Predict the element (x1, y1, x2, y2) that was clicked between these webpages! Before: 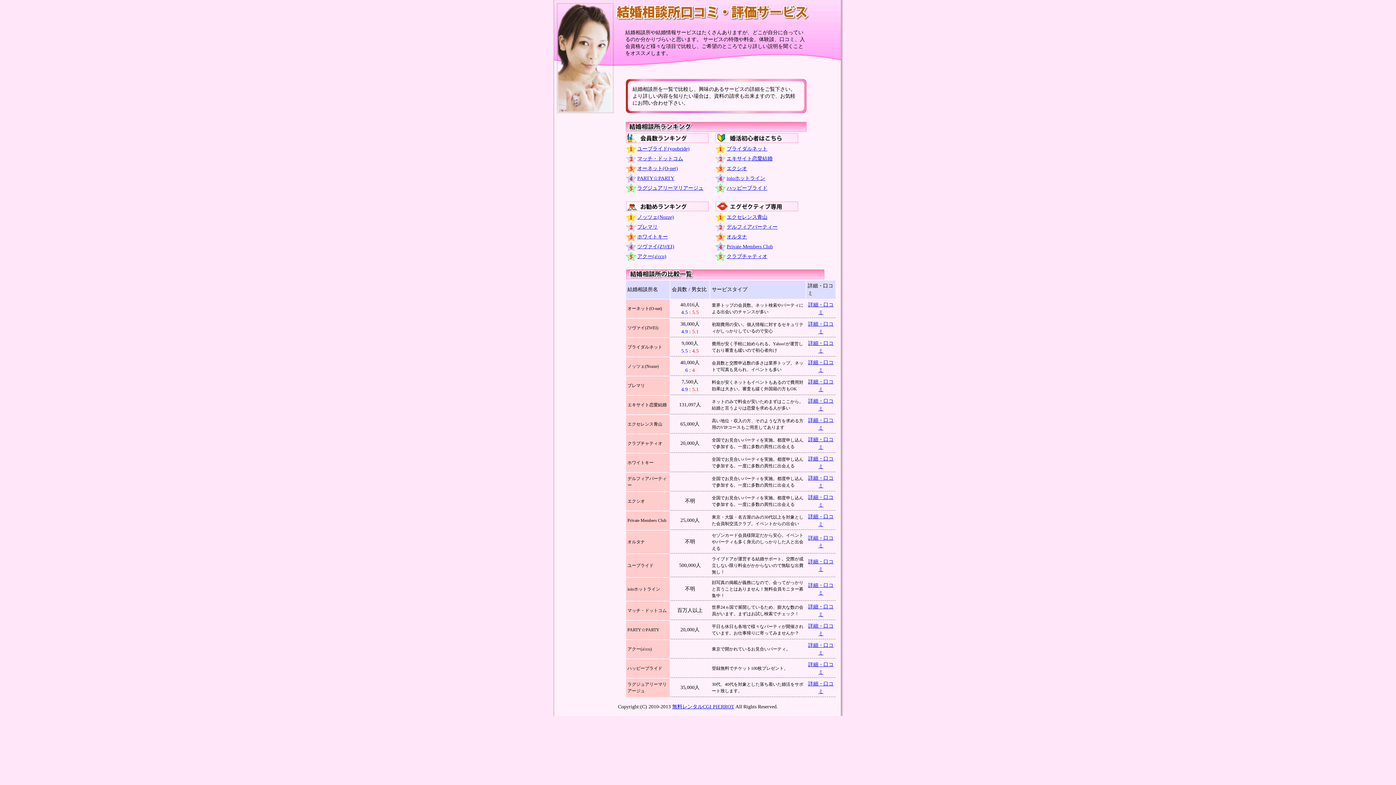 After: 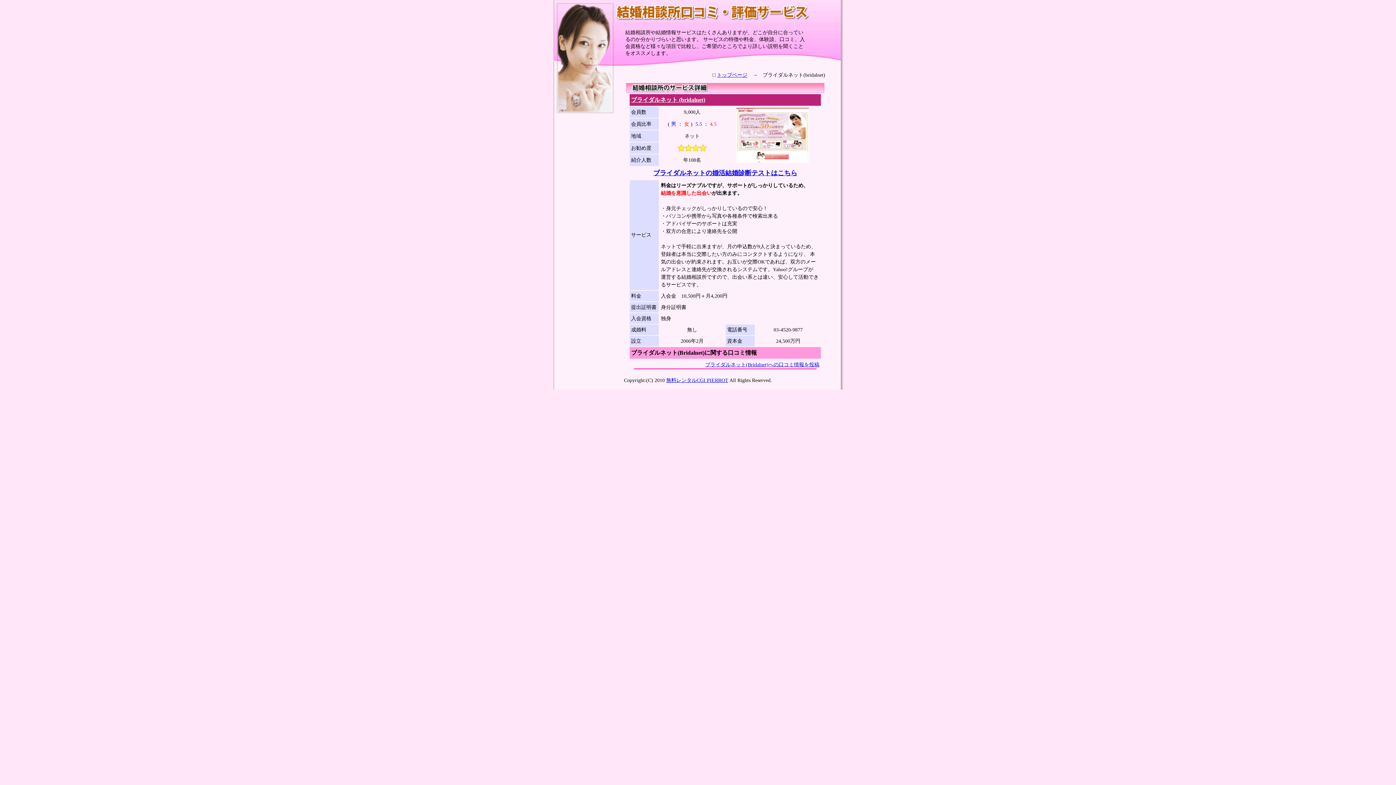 Action: label: ブライダルネット bbox: (726, 146, 767, 151)